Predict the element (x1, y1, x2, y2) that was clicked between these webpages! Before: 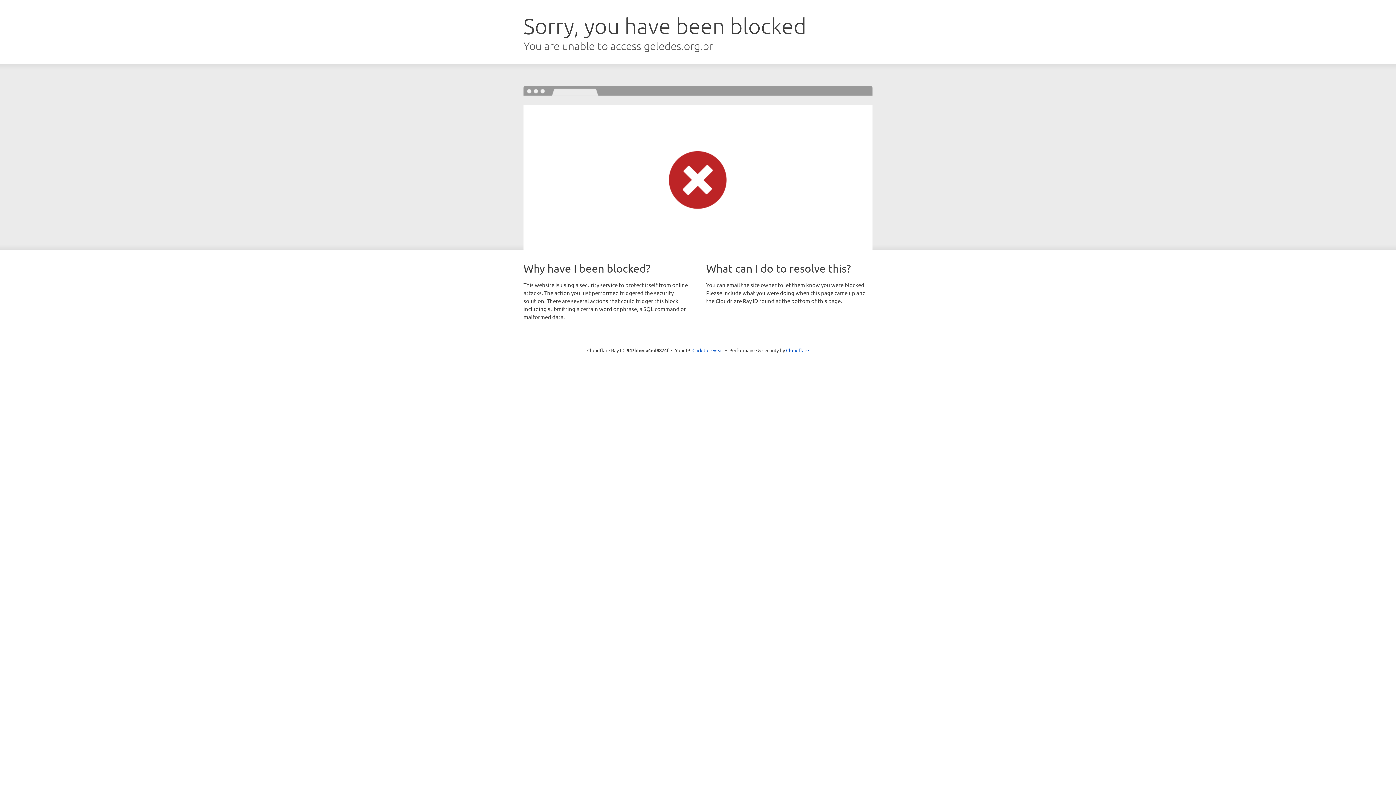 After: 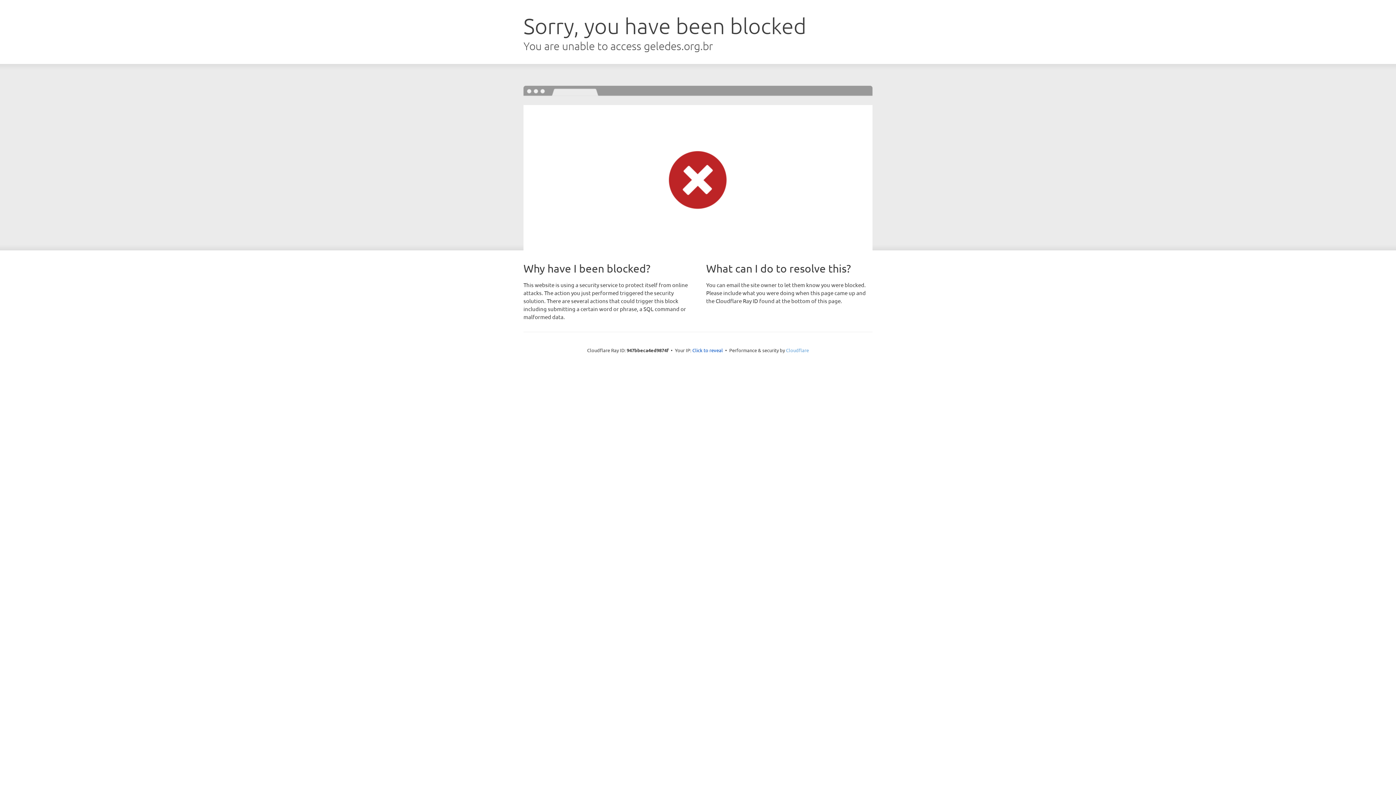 Action: label: Cloudflare bbox: (786, 347, 809, 353)